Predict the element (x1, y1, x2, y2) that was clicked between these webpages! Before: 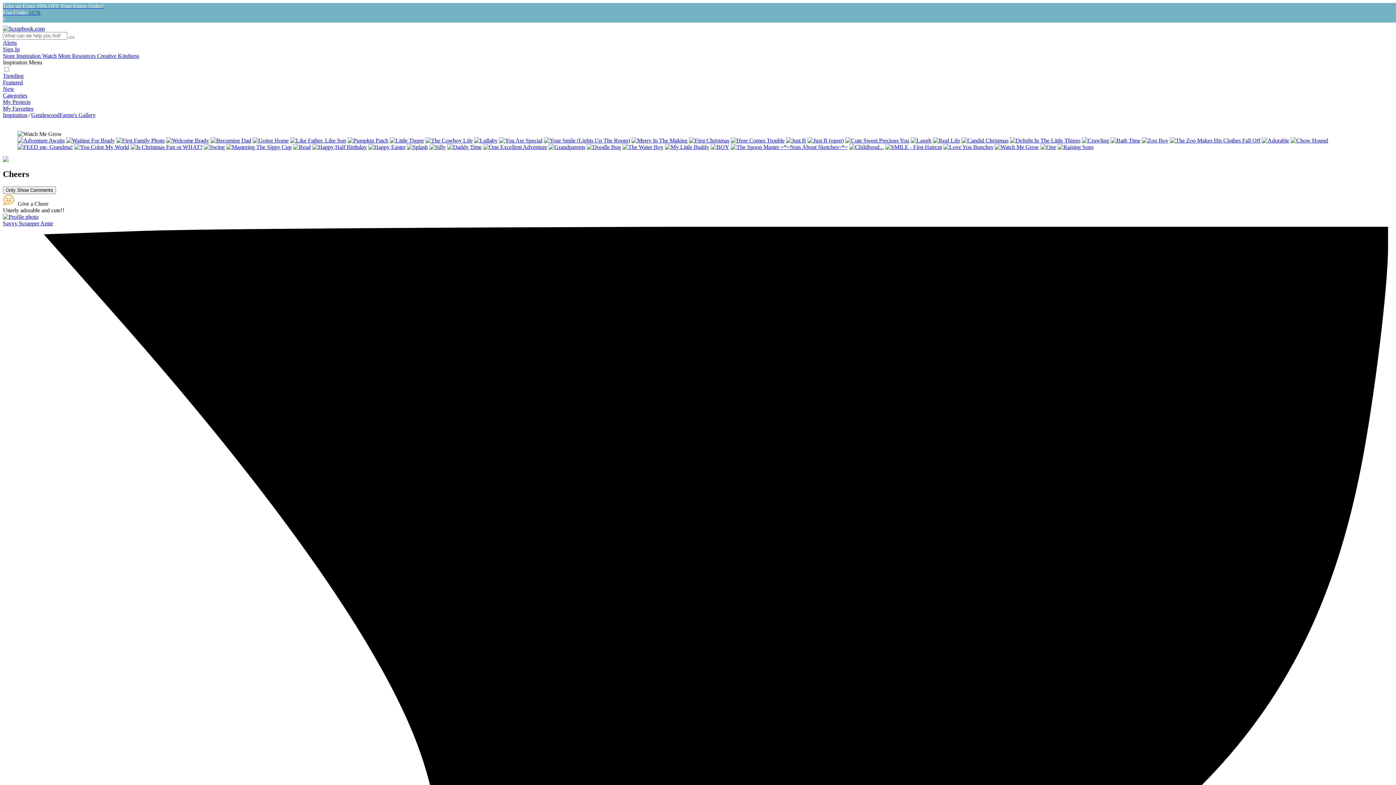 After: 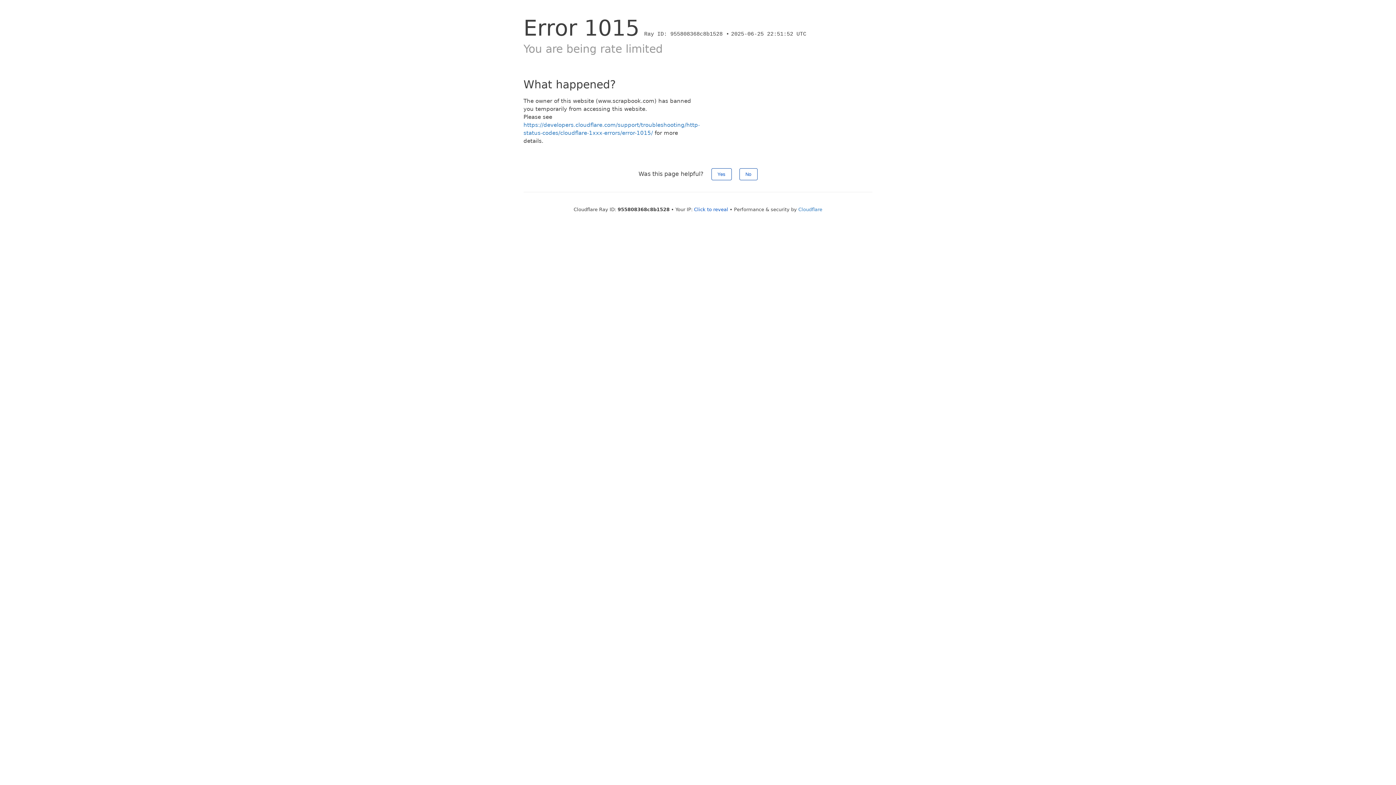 Action: bbox: (74, 144, 129, 150)